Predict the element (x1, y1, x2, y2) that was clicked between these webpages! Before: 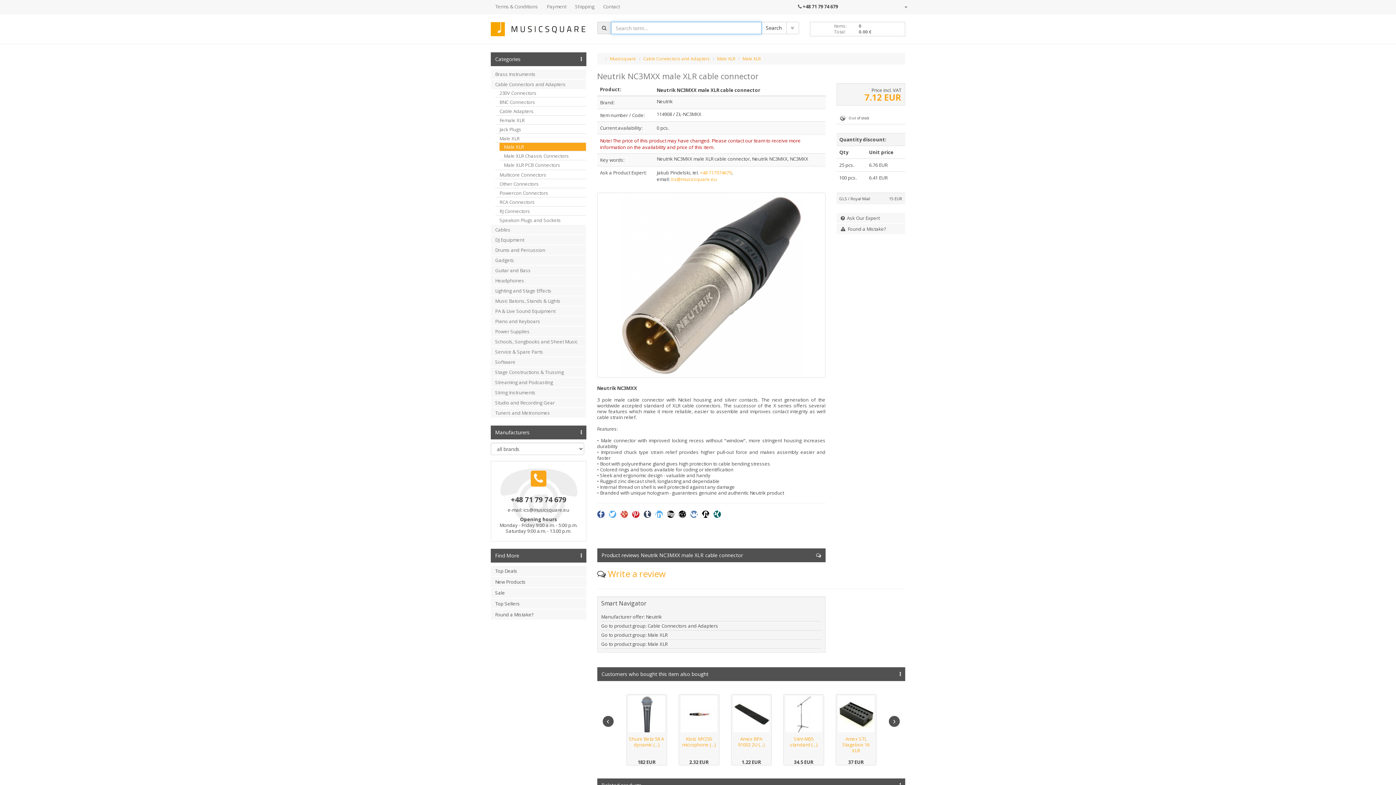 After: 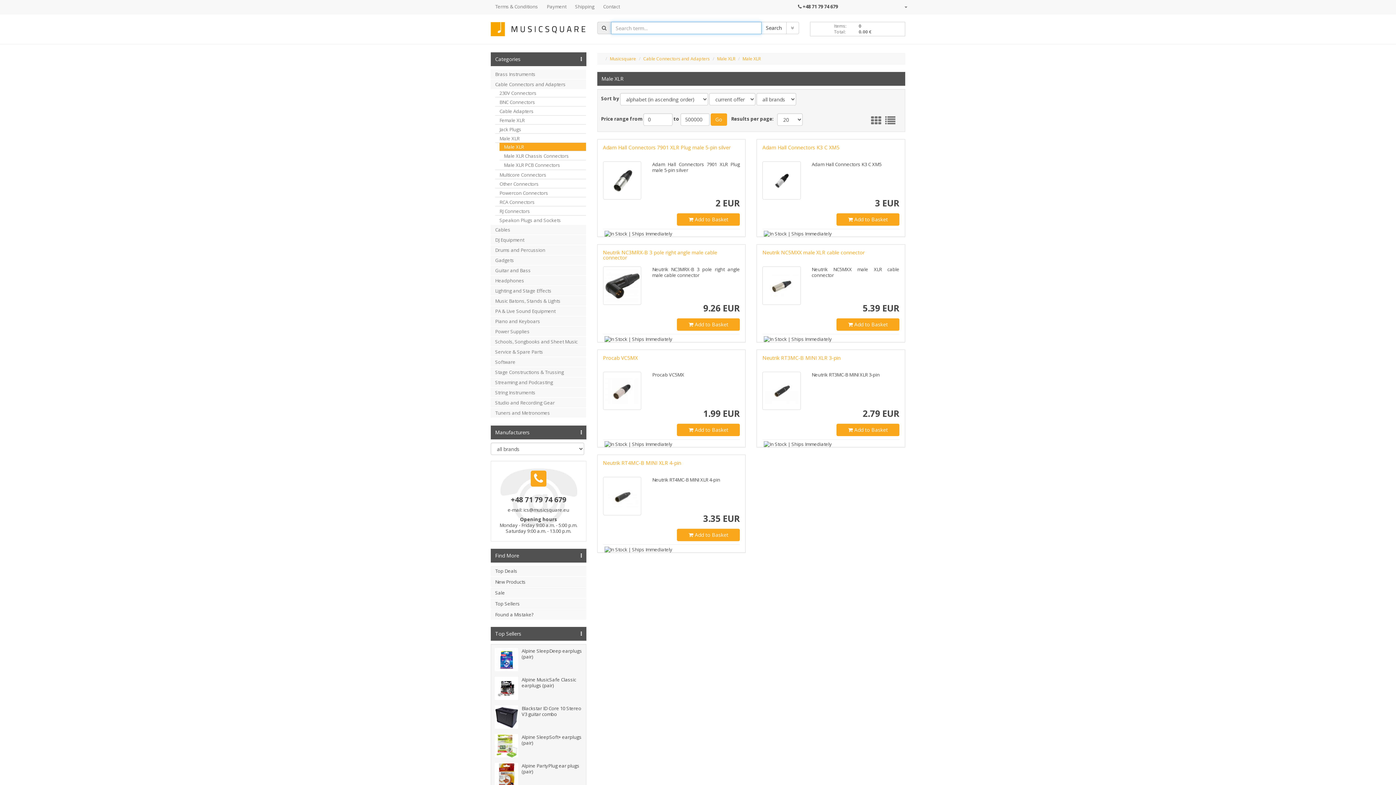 Action: bbox: (742, 55, 760, 61) label: Male XLR